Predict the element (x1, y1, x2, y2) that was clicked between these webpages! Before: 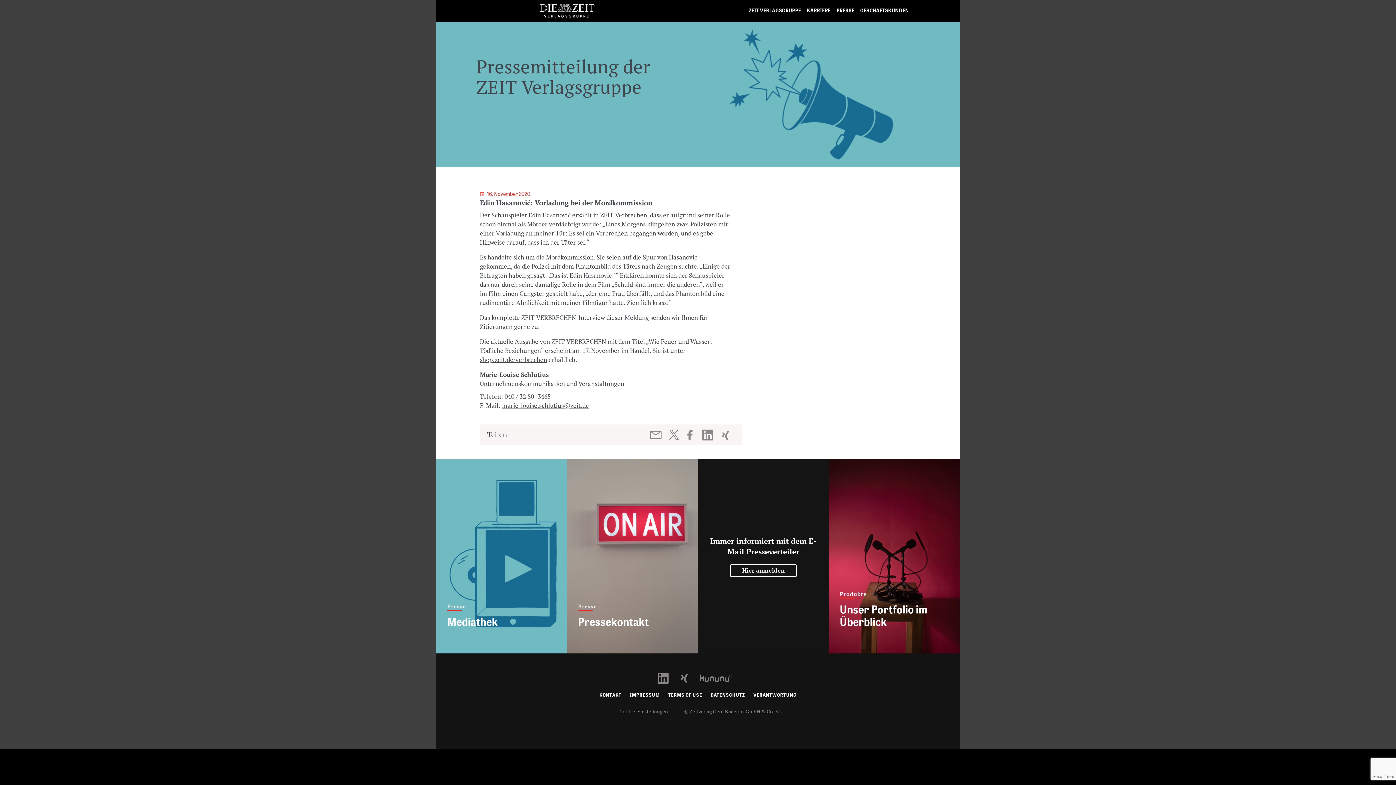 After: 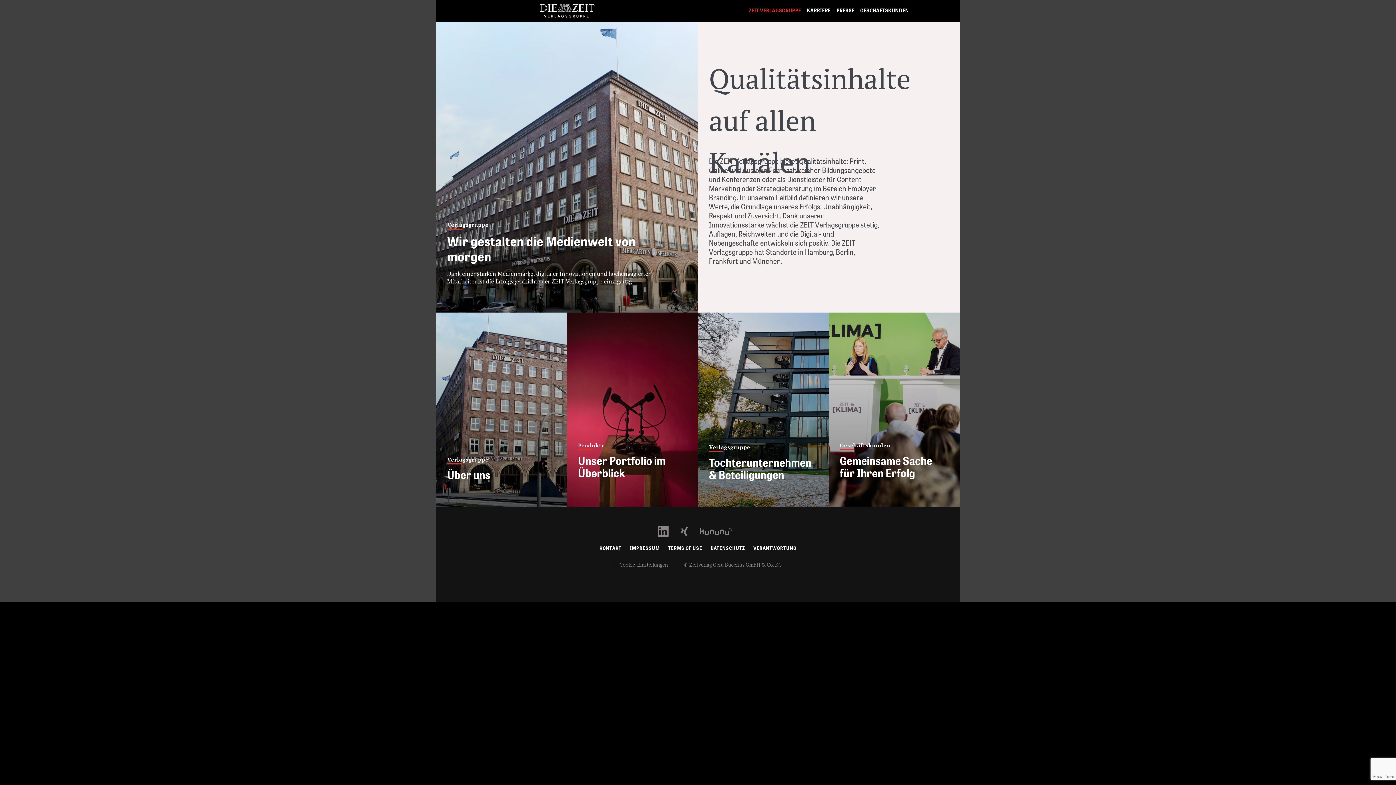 Action: label: ZEIT VERLAGSGRUPPE bbox: (746, -1, 804, 23)